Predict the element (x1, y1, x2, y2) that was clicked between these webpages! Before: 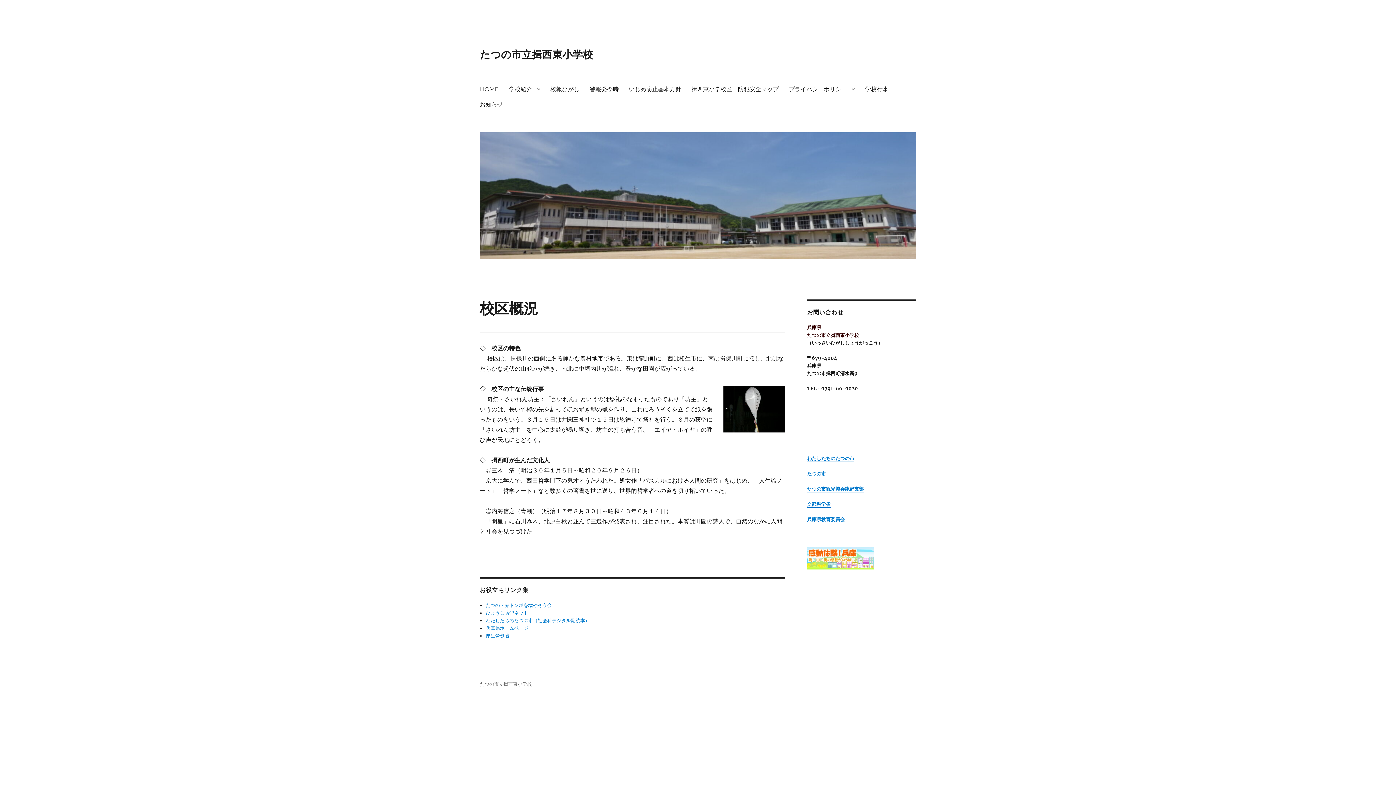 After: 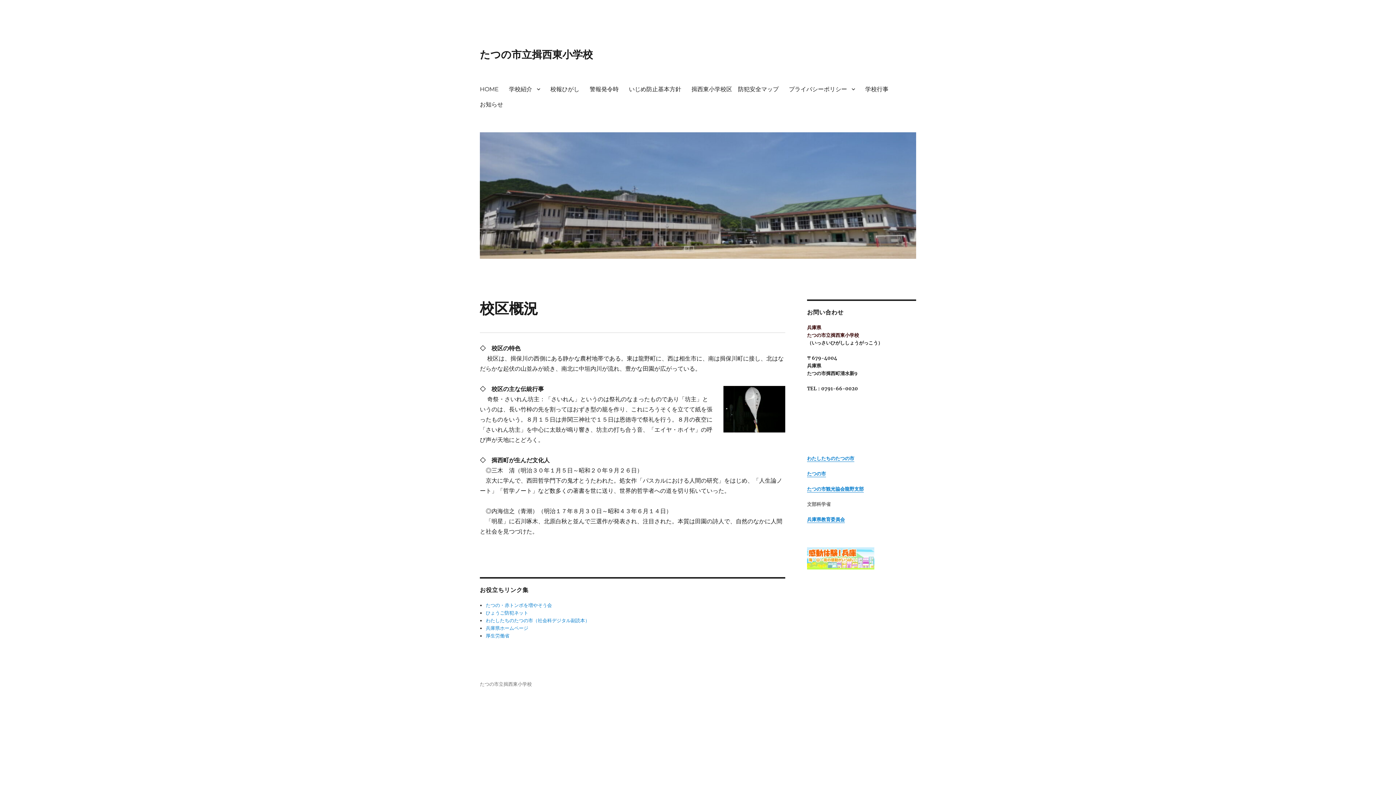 Action: bbox: (807, 501, 830, 507) label: 文部科学省